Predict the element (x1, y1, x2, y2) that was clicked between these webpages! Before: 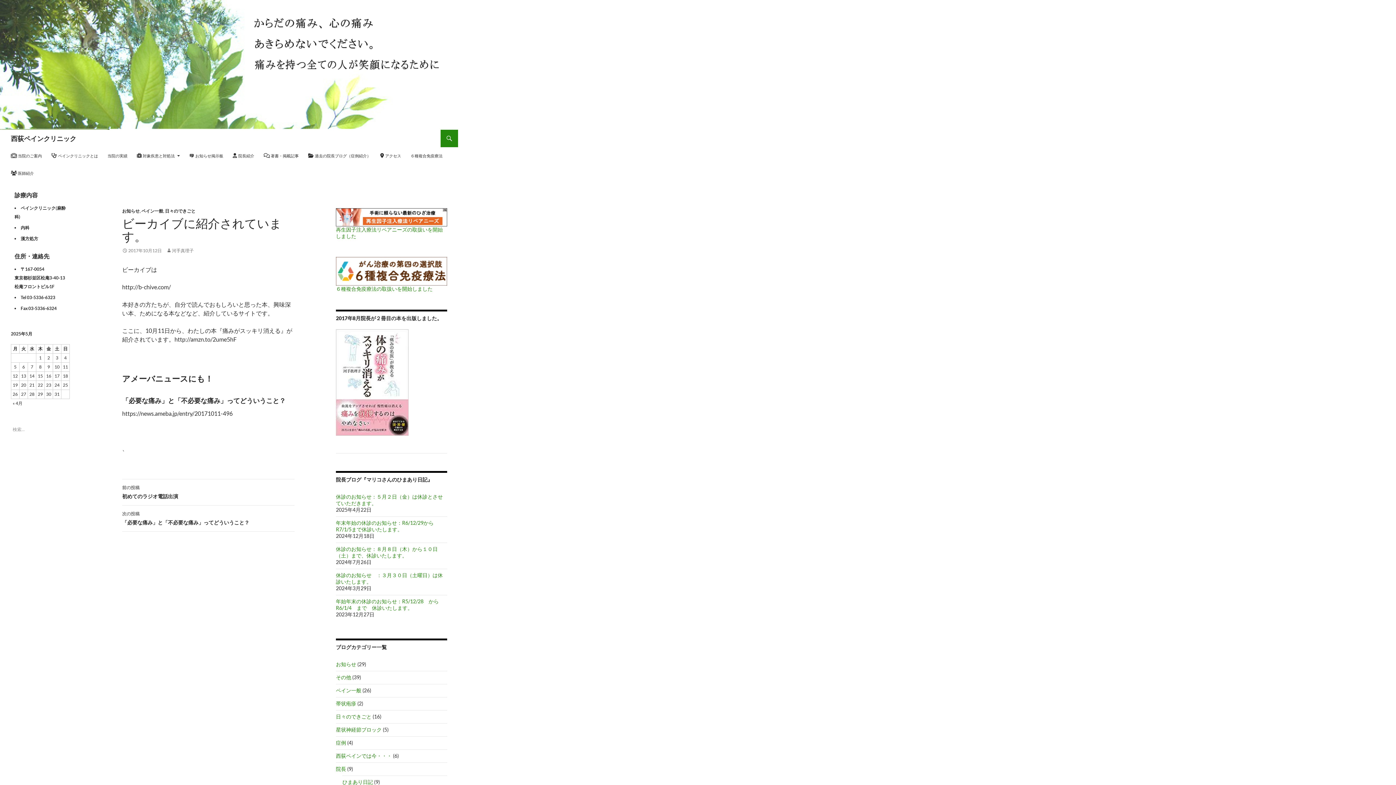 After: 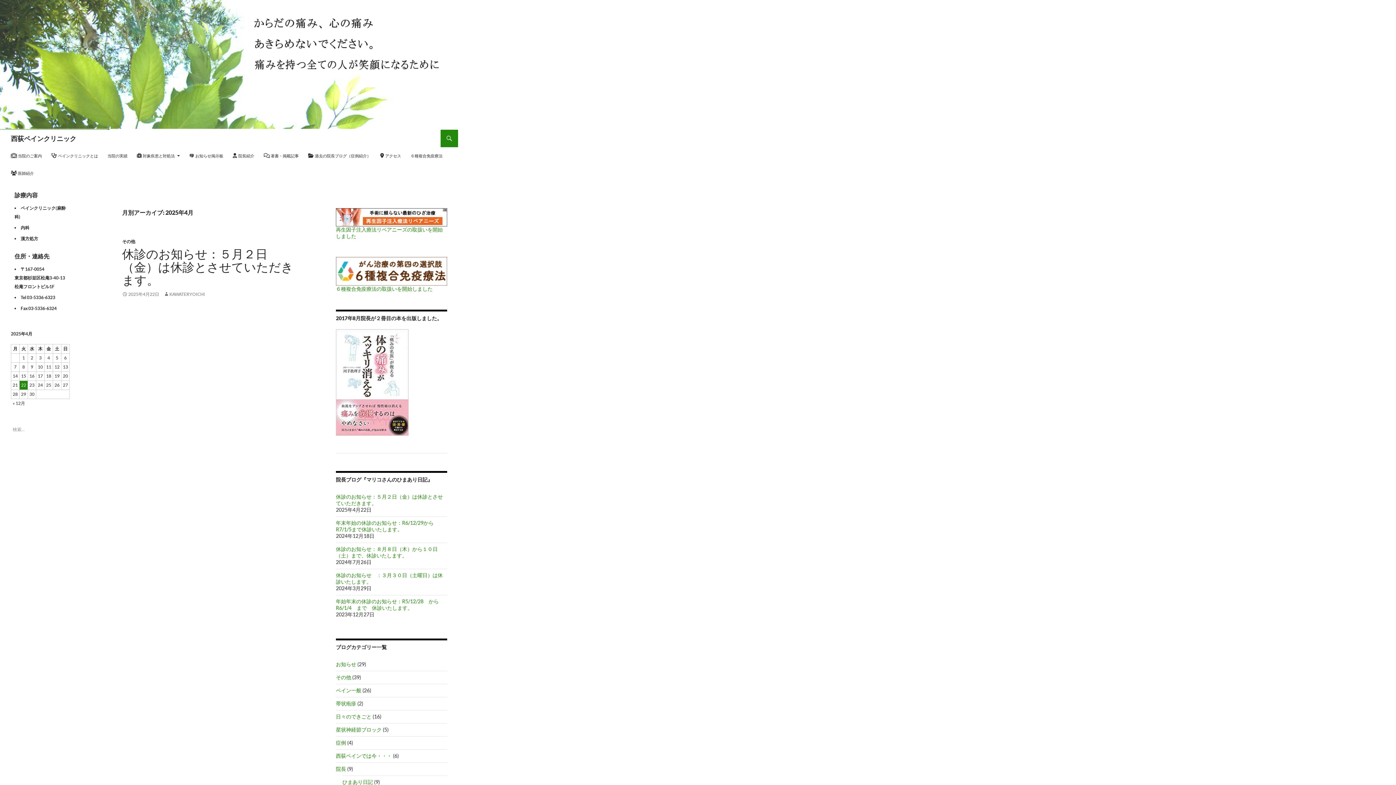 Action: bbox: (12, 400, 22, 406) label: « 4月